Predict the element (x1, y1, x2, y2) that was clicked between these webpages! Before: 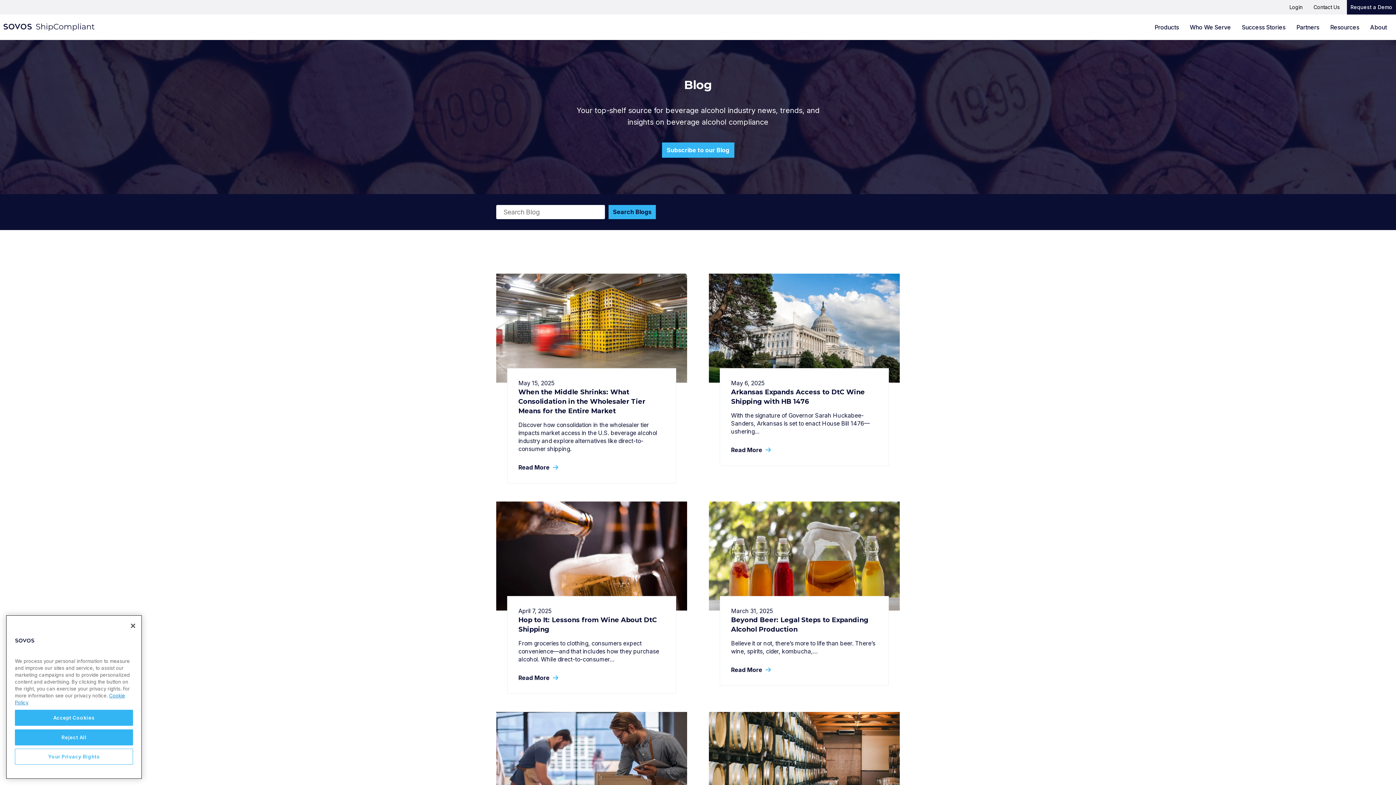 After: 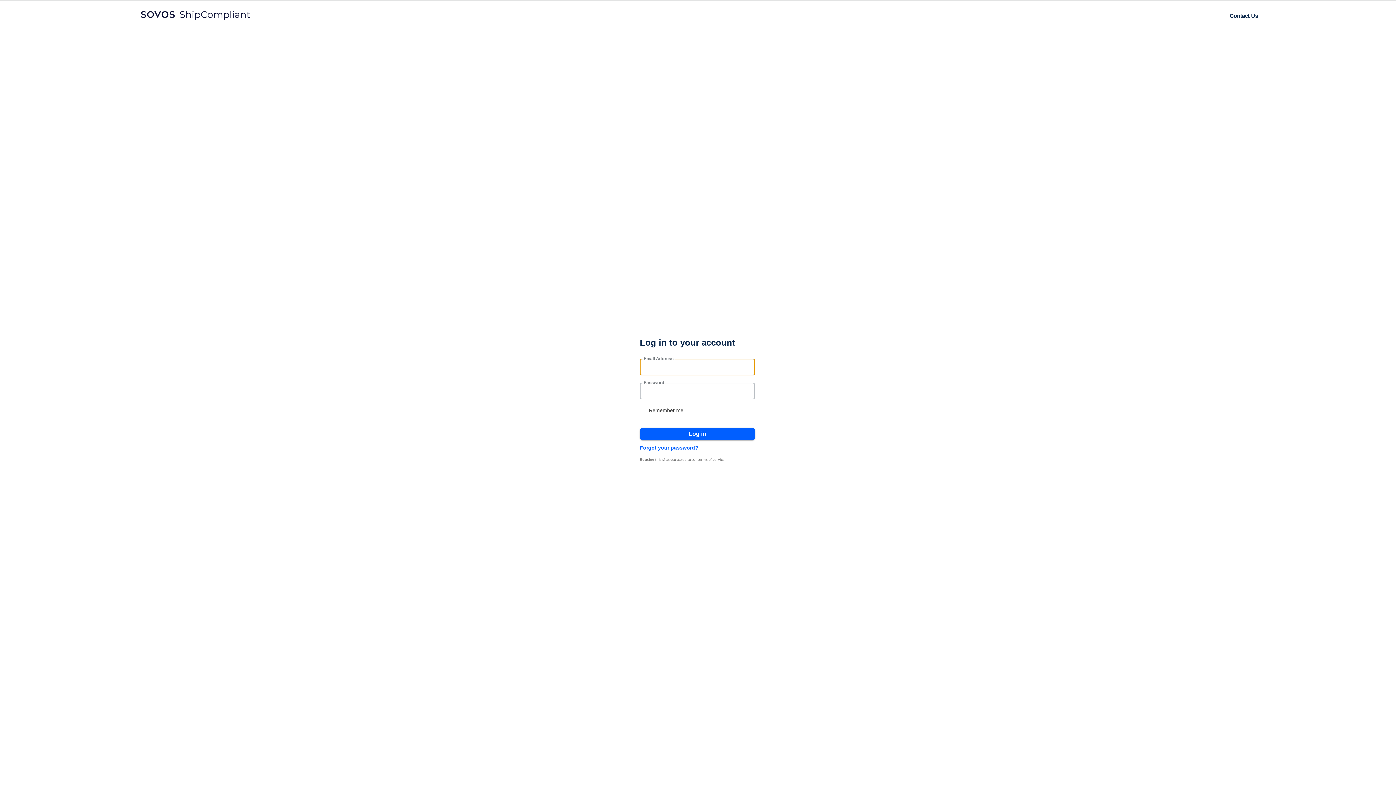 Action: bbox: (1286, 0, 1306, 14) label: Login